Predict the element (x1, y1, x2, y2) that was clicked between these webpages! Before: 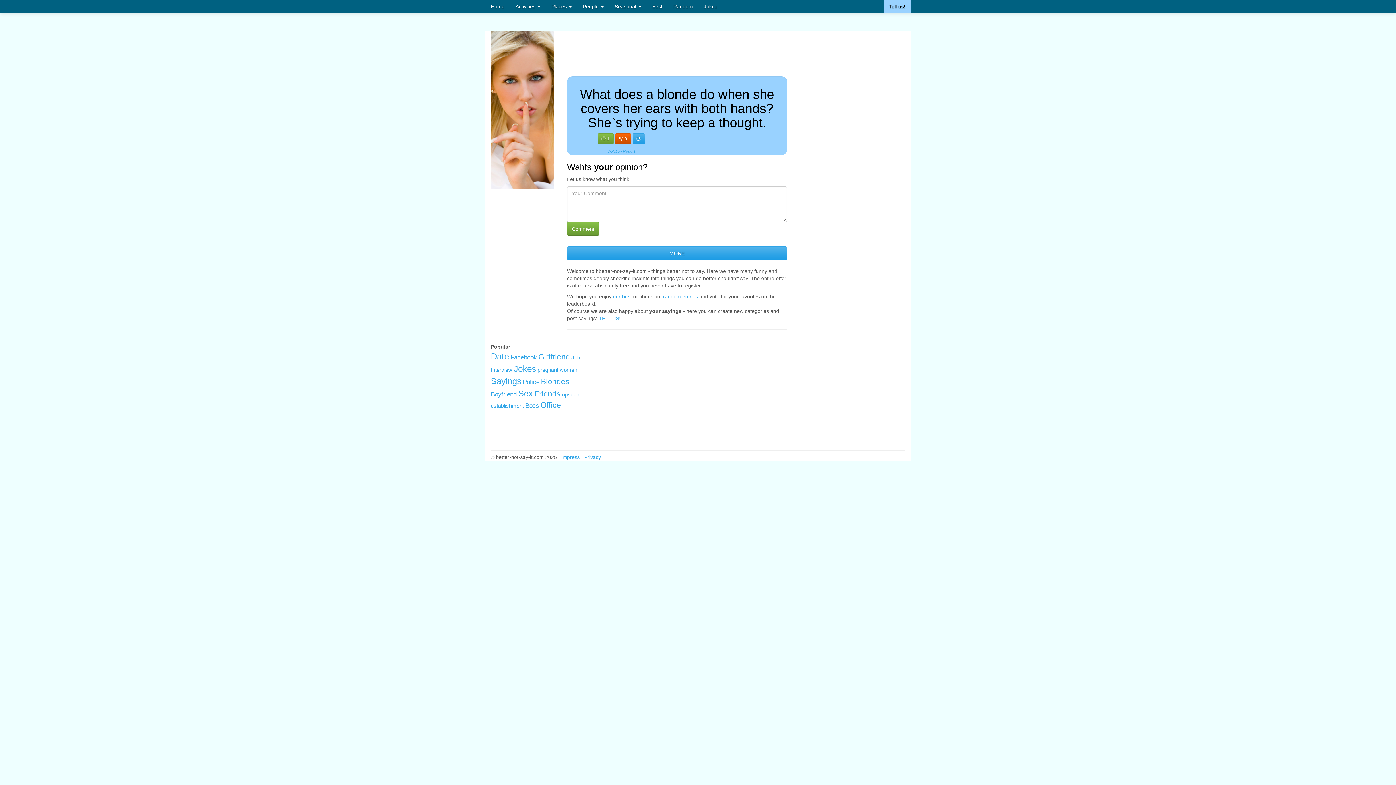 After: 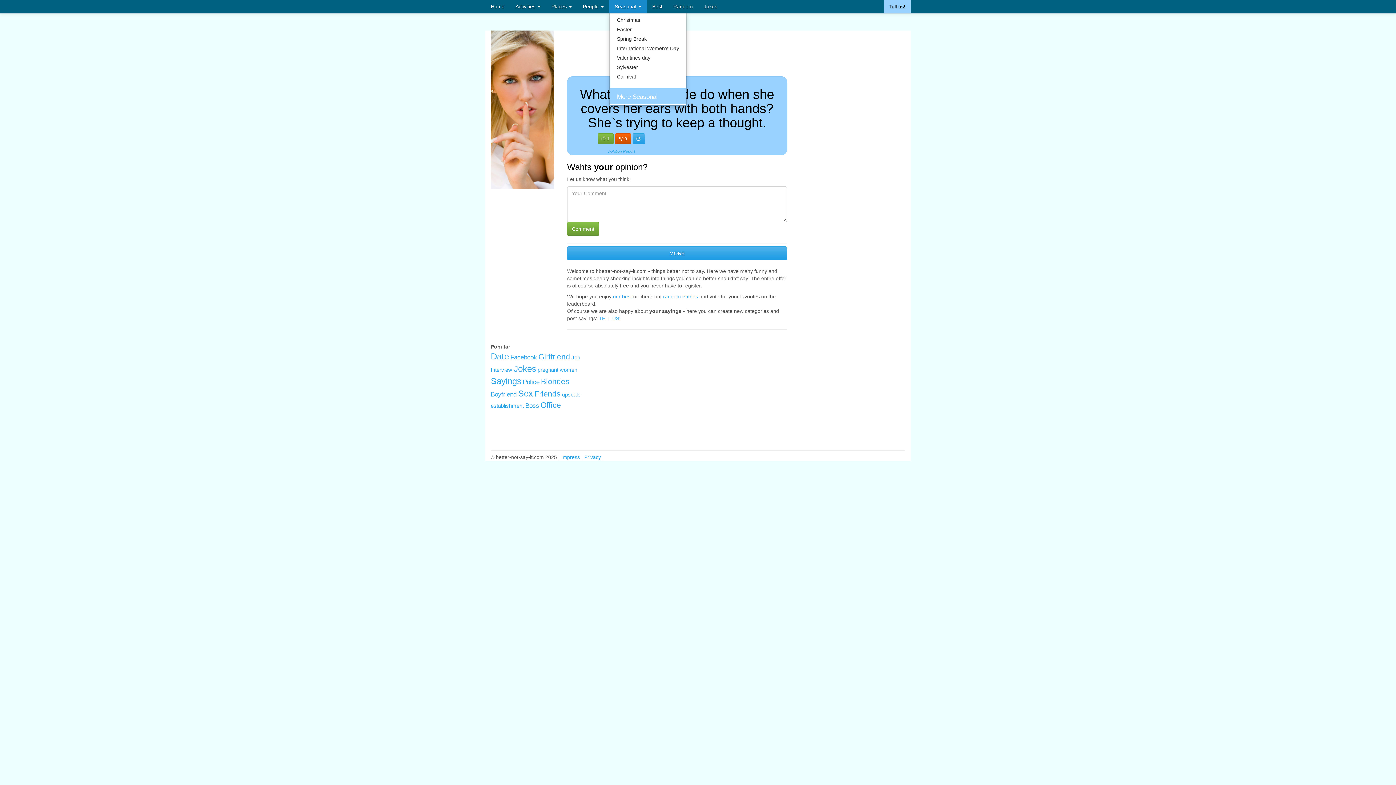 Action: bbox: (609, 0, 646, 13) label: Seasonal 